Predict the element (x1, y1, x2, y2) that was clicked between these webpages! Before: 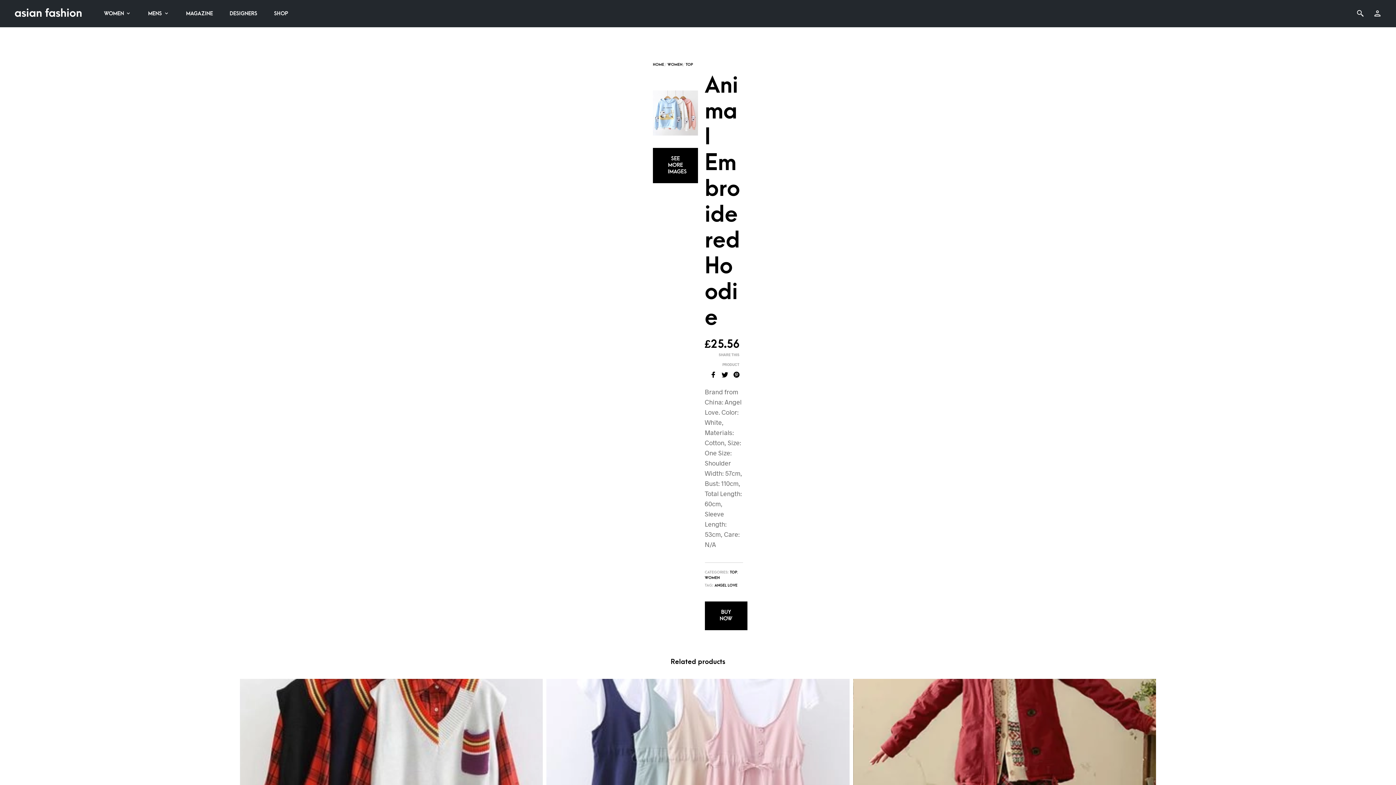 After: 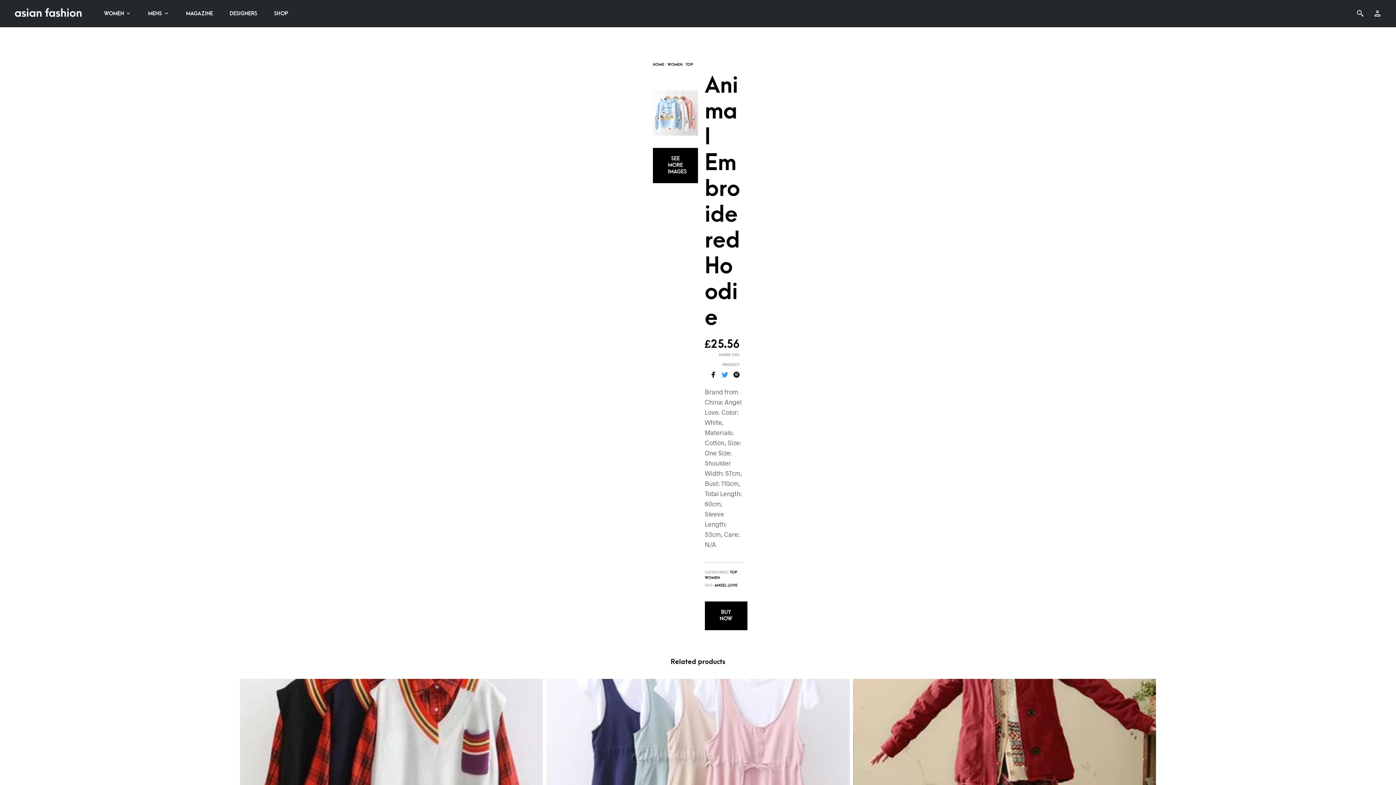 Action: bbox: (719, 370, 731, 378) label:  